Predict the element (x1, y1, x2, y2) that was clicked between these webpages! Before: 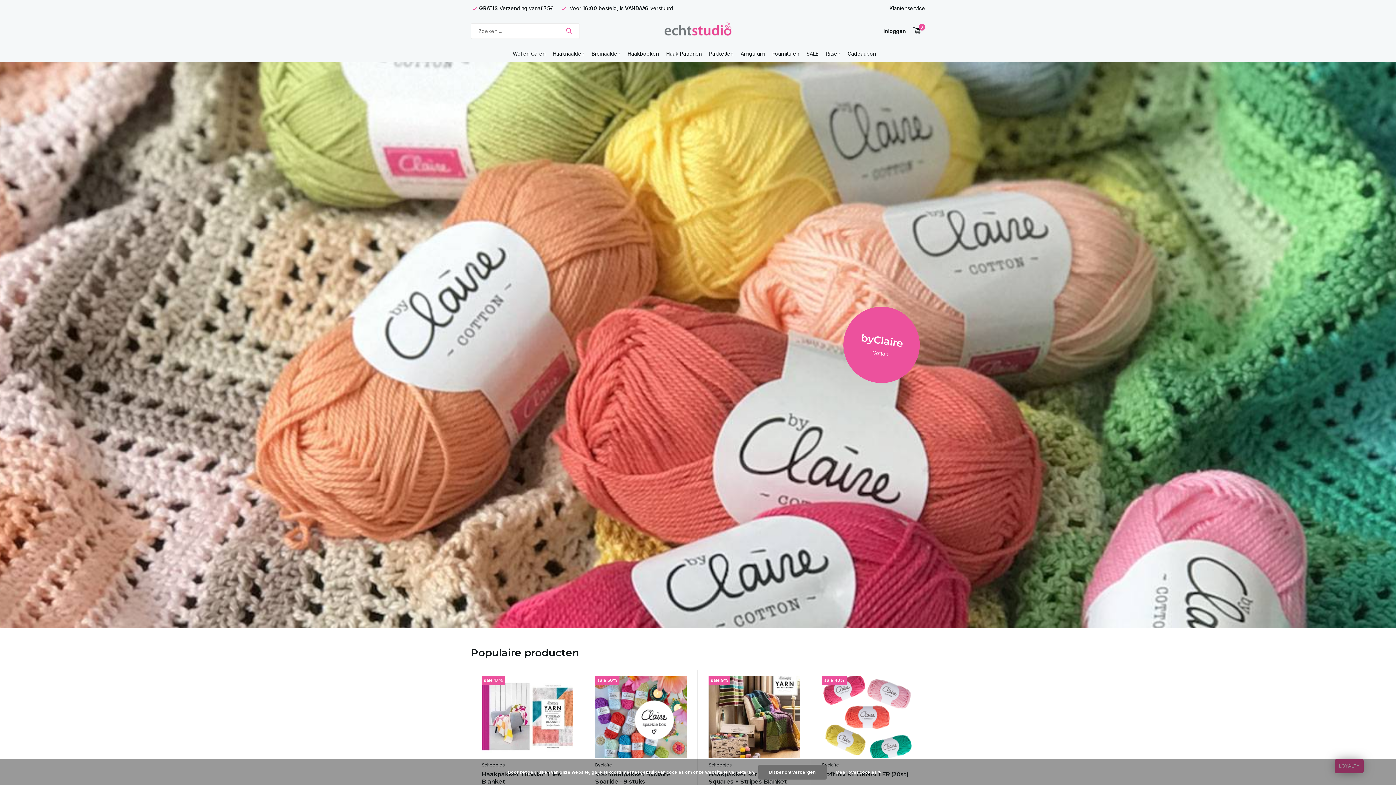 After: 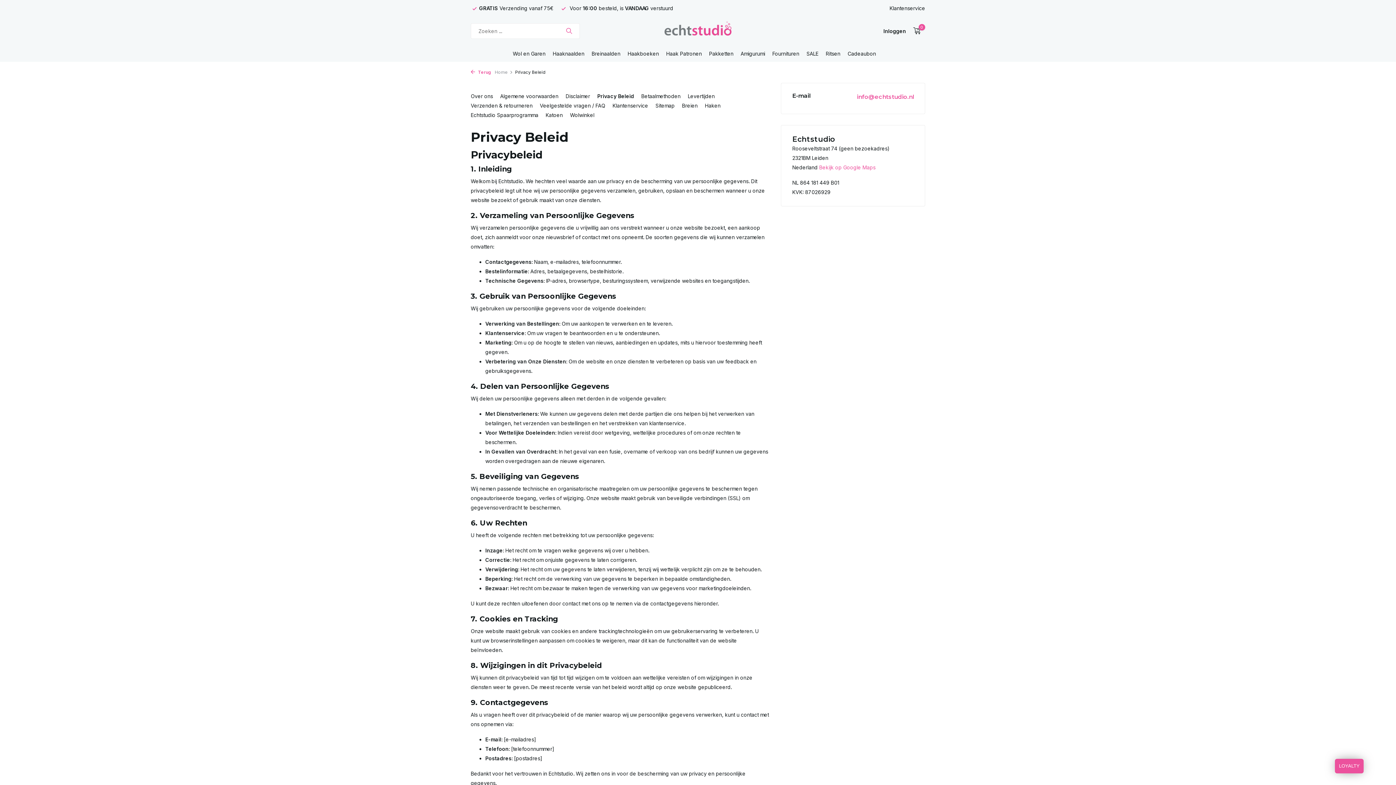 Action: bbox: (828, 769, 888, 776) label: Meer over cookies »